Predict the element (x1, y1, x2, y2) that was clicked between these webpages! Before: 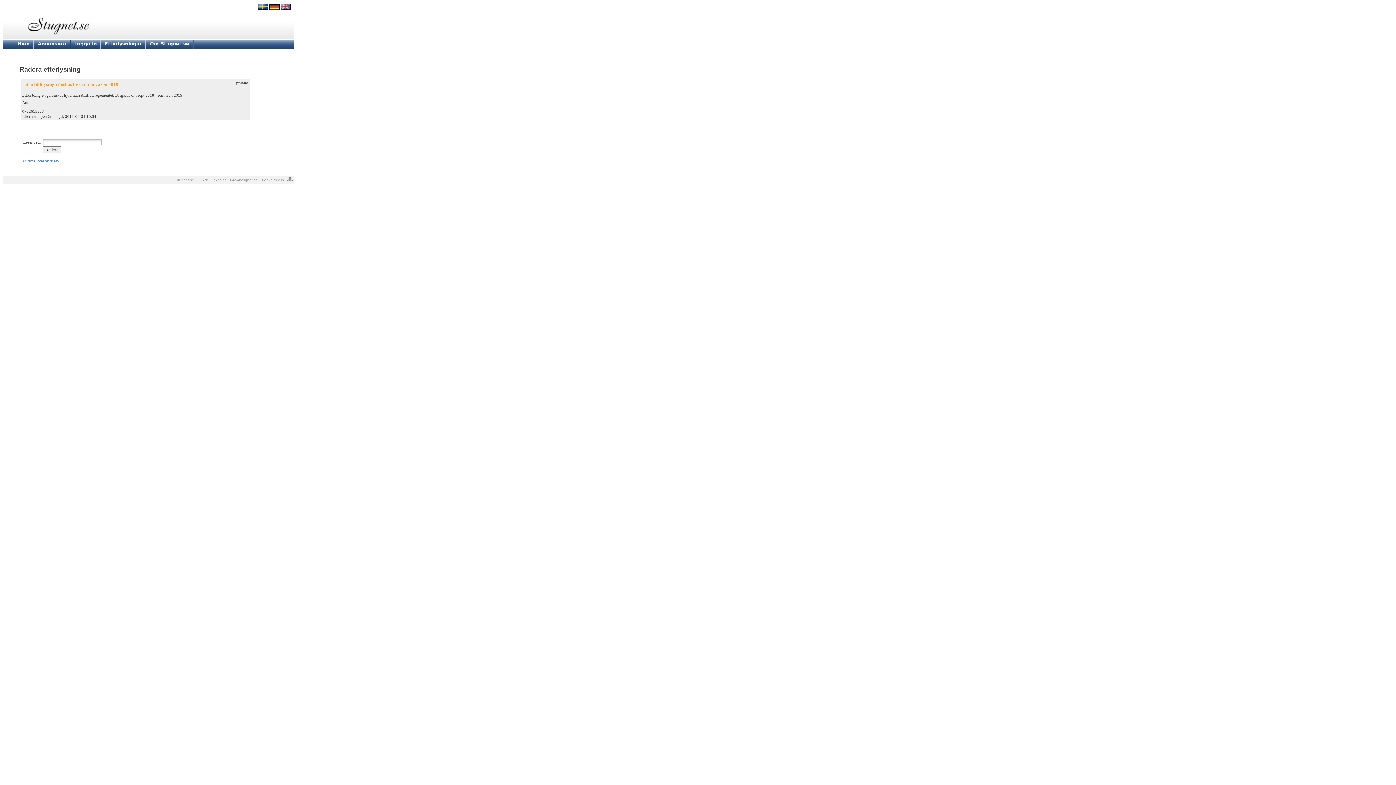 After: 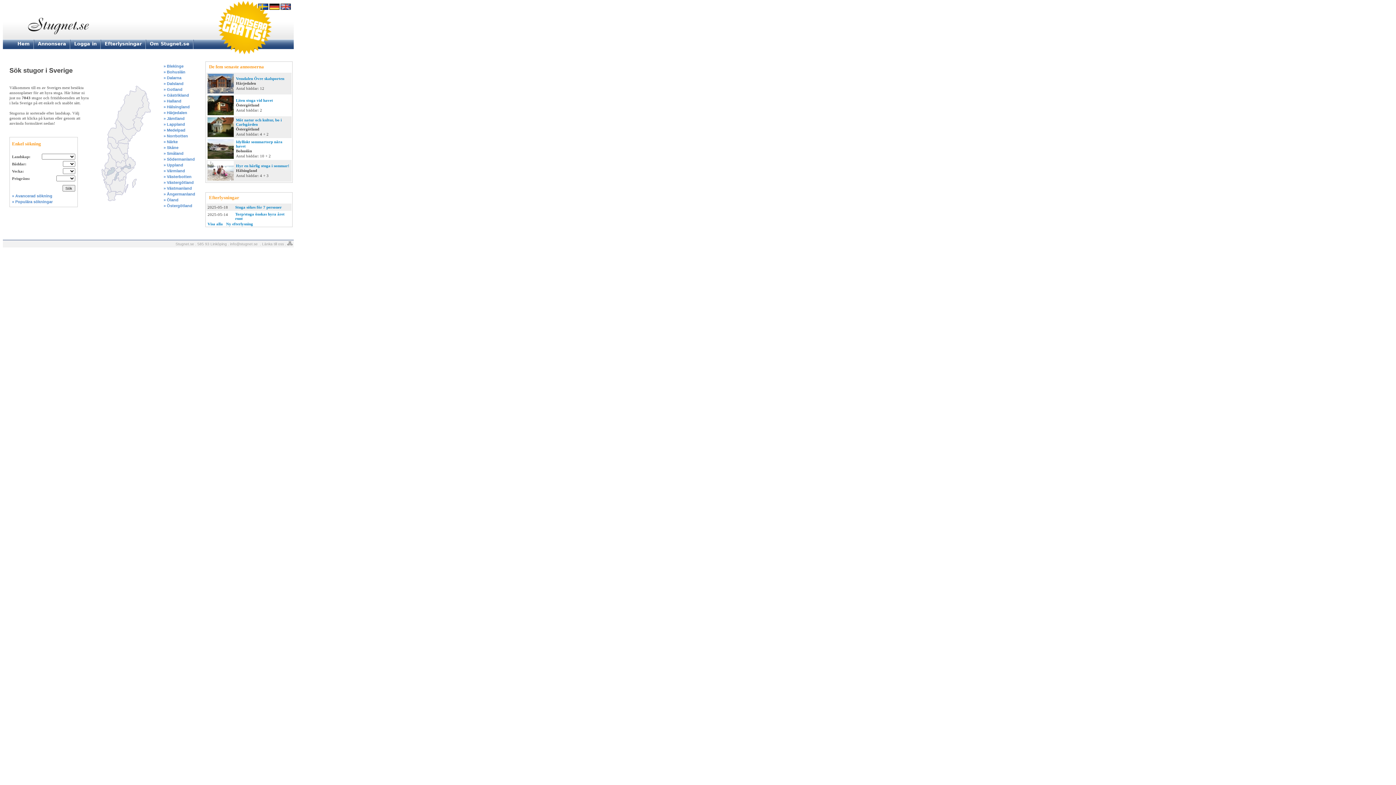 Action: bbox: (17, 41, 29, 46) label: Hem